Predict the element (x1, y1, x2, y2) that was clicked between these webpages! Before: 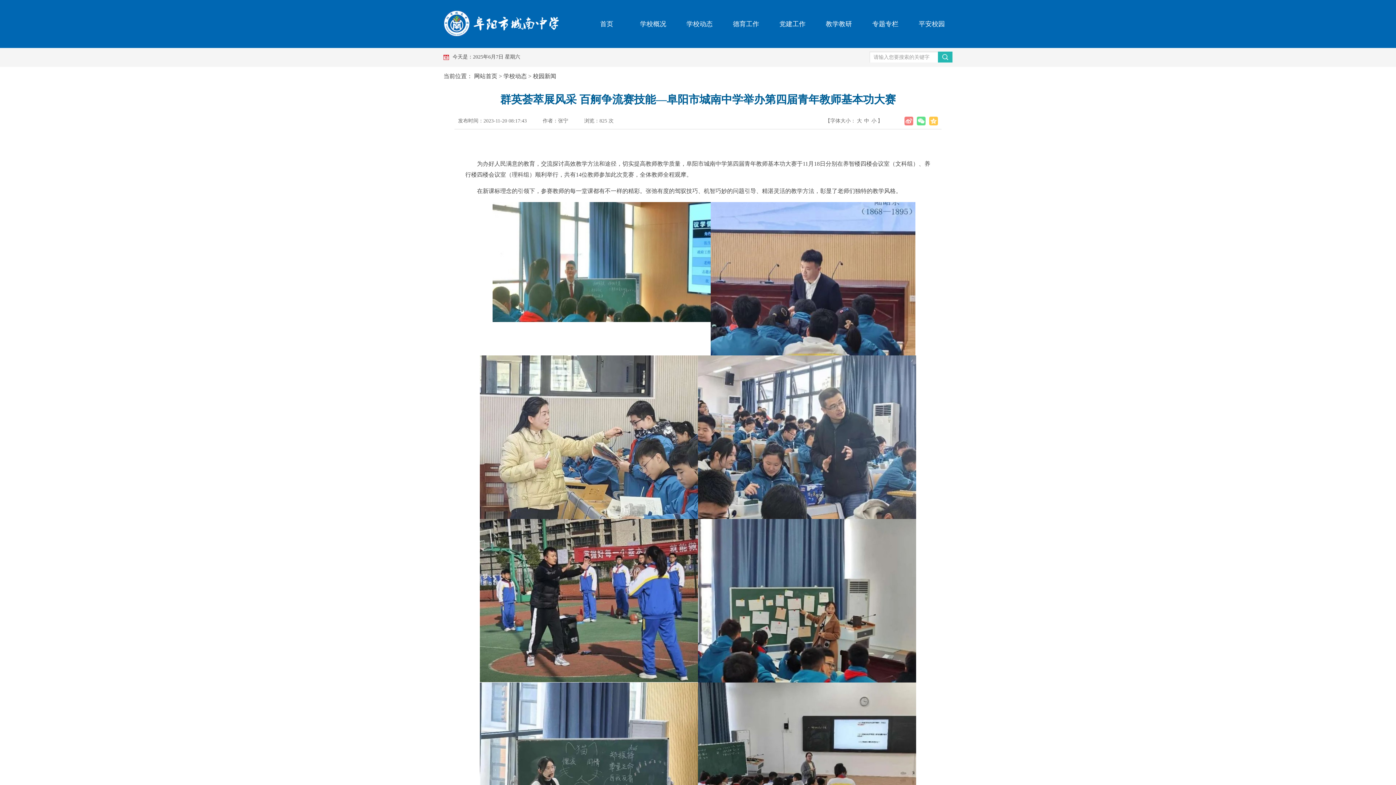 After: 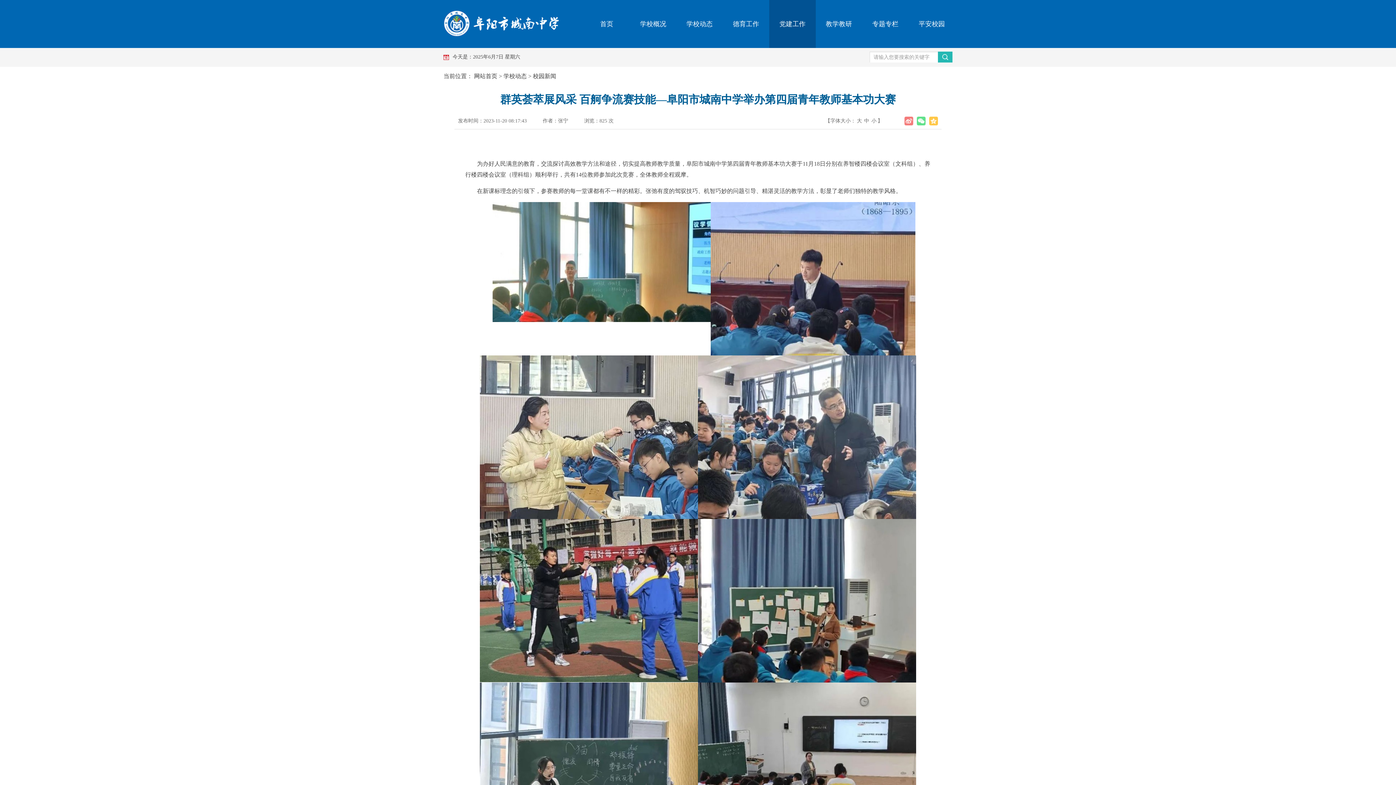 Action: bbox: (769, 0, 815, 48) label: 党建工作